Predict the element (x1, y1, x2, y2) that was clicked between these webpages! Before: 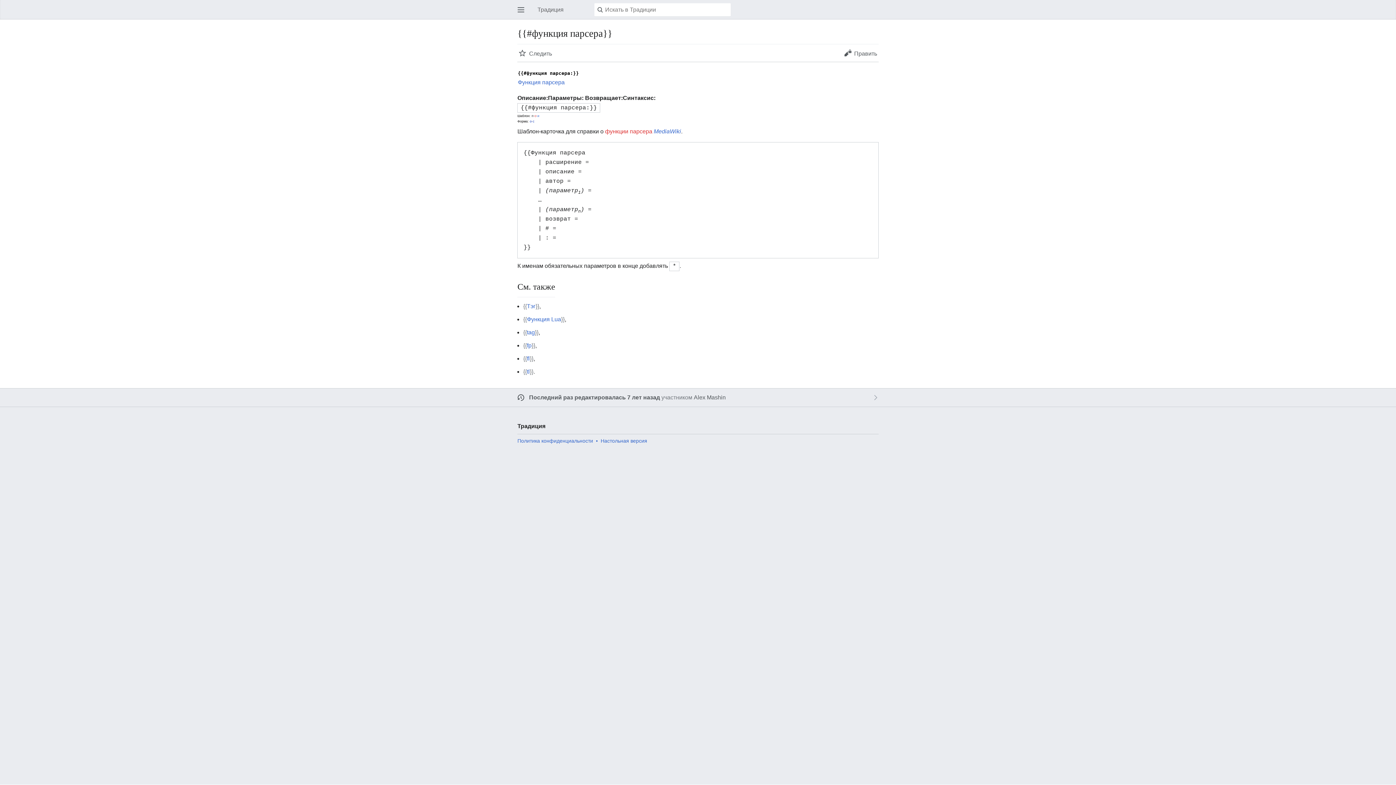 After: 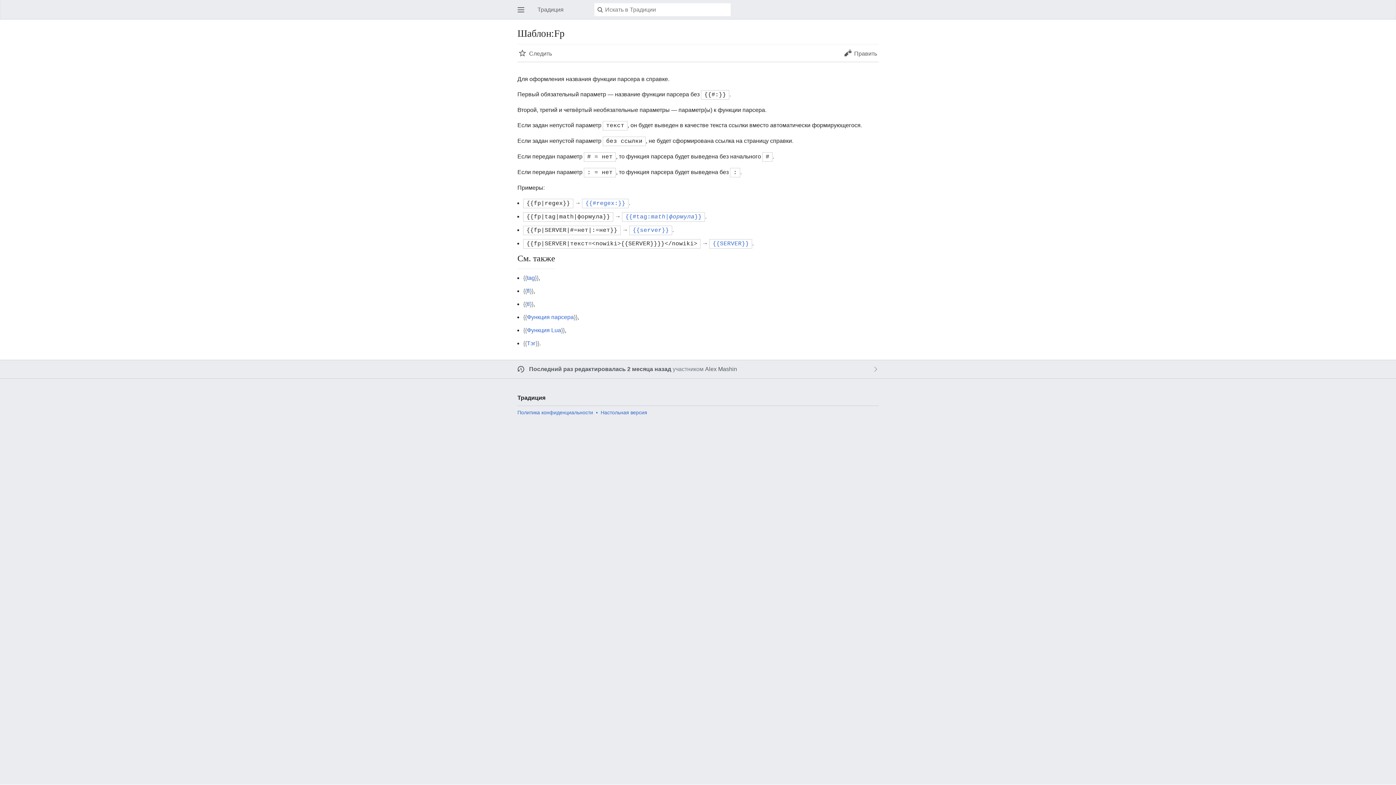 Action: label: fp bbox: (524, 342, 534, 348)